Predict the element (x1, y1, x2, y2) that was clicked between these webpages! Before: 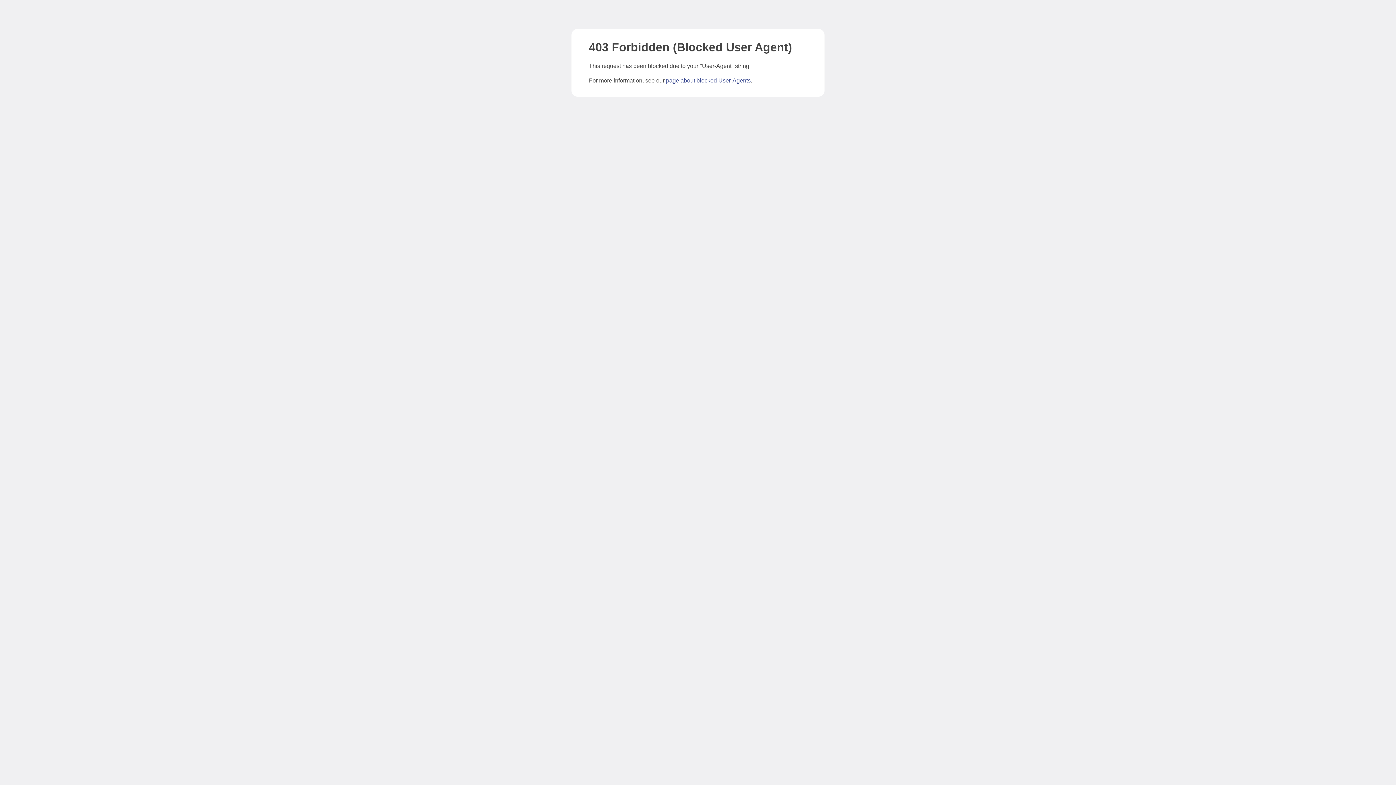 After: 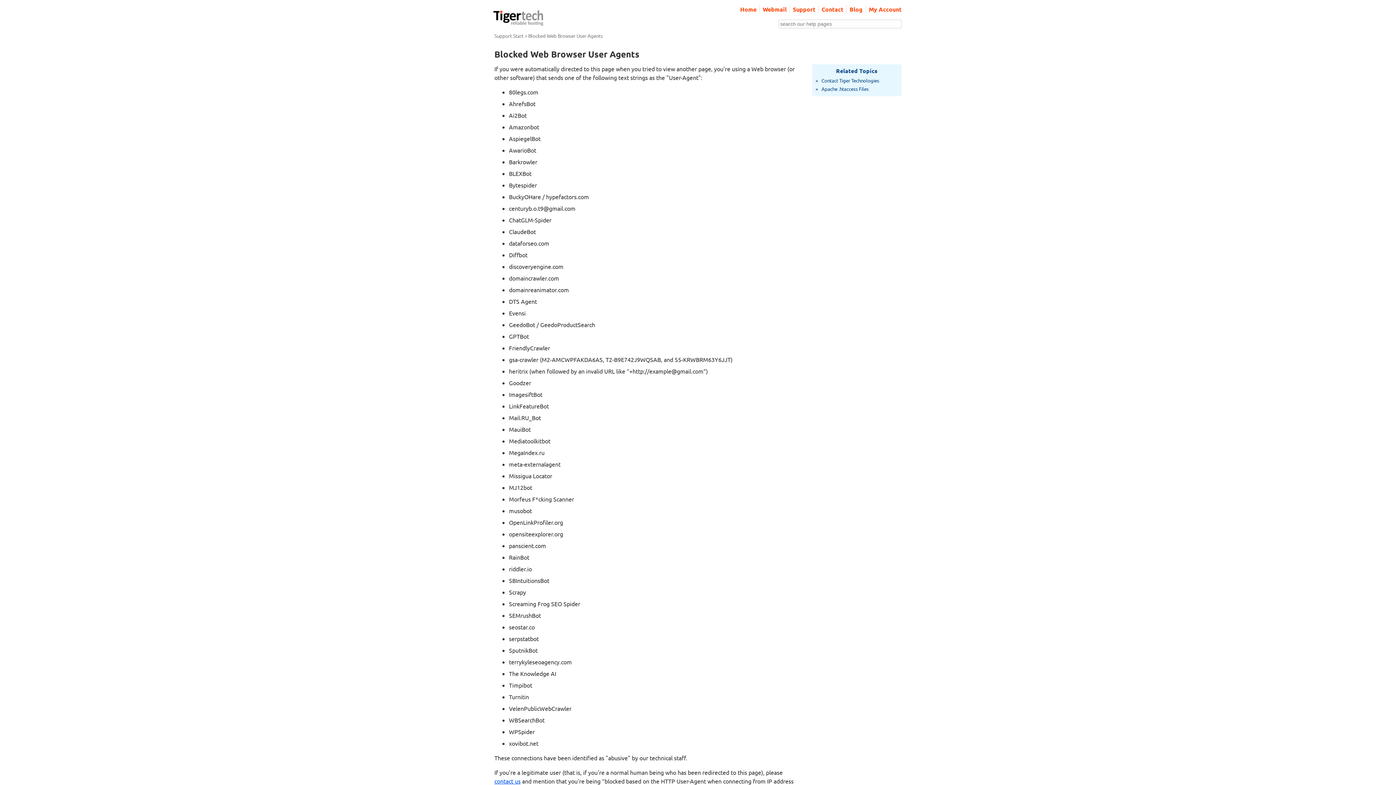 Action: label: page about blocked User-Agents bbox: (666, 77, 750, 83)